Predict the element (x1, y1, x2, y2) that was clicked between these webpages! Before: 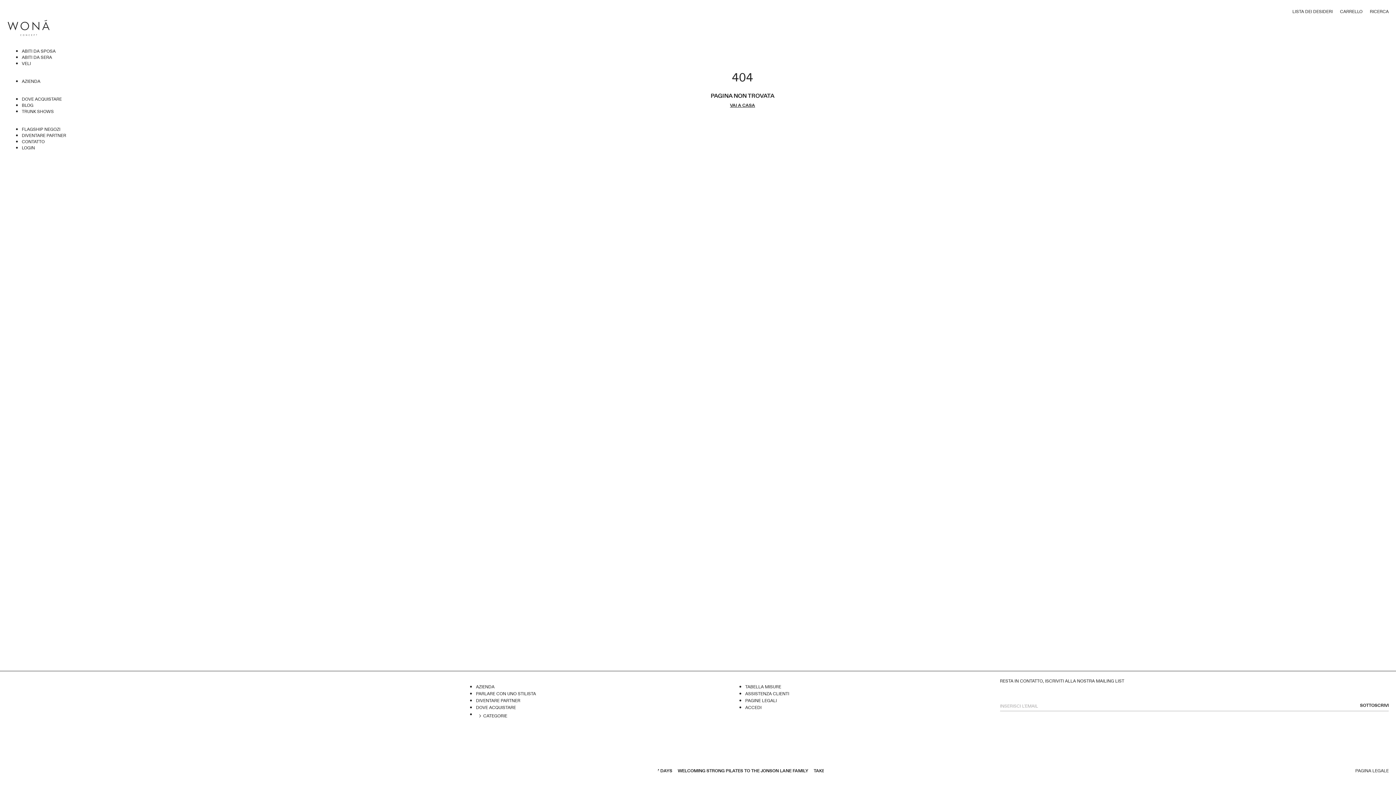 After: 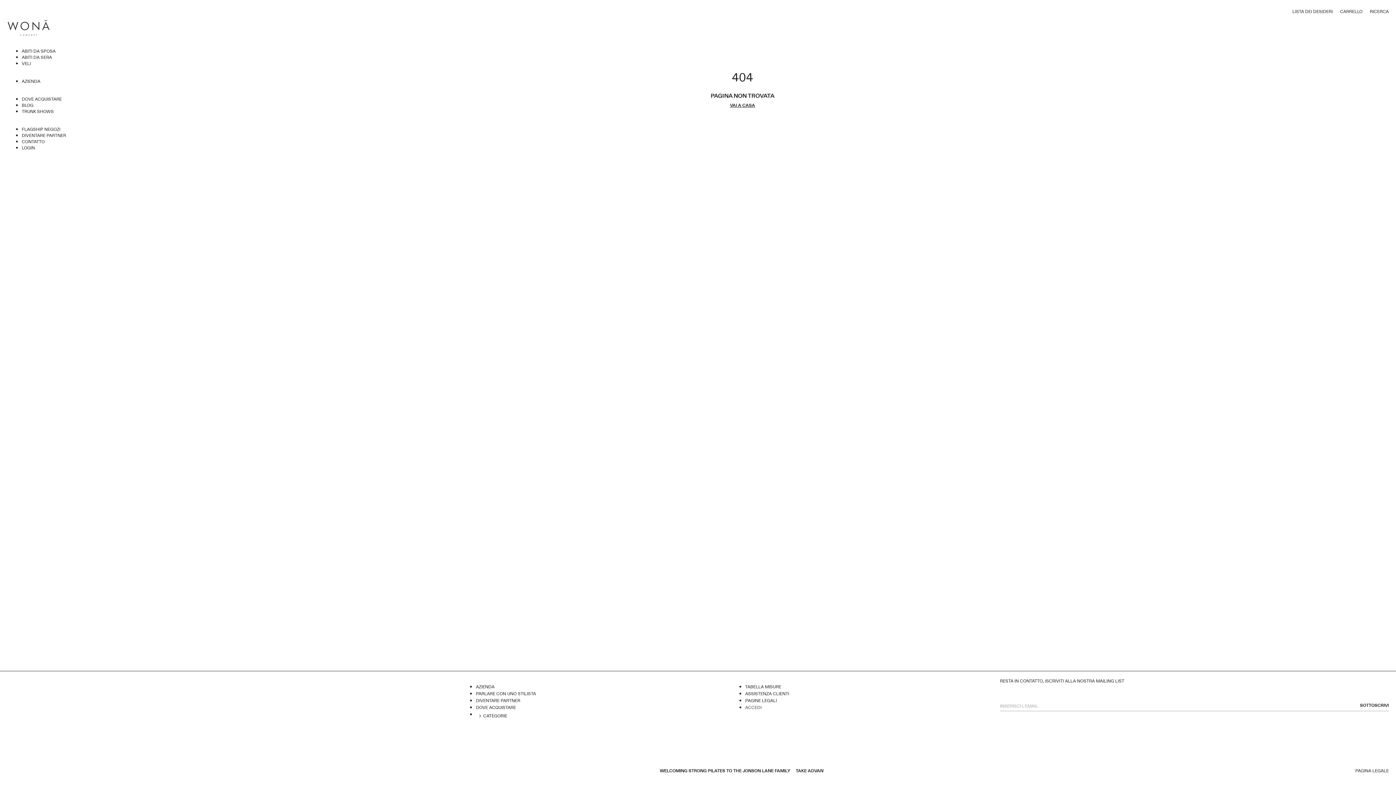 Action: label: ACCEDI bbox: (745, 704, 761, 711)